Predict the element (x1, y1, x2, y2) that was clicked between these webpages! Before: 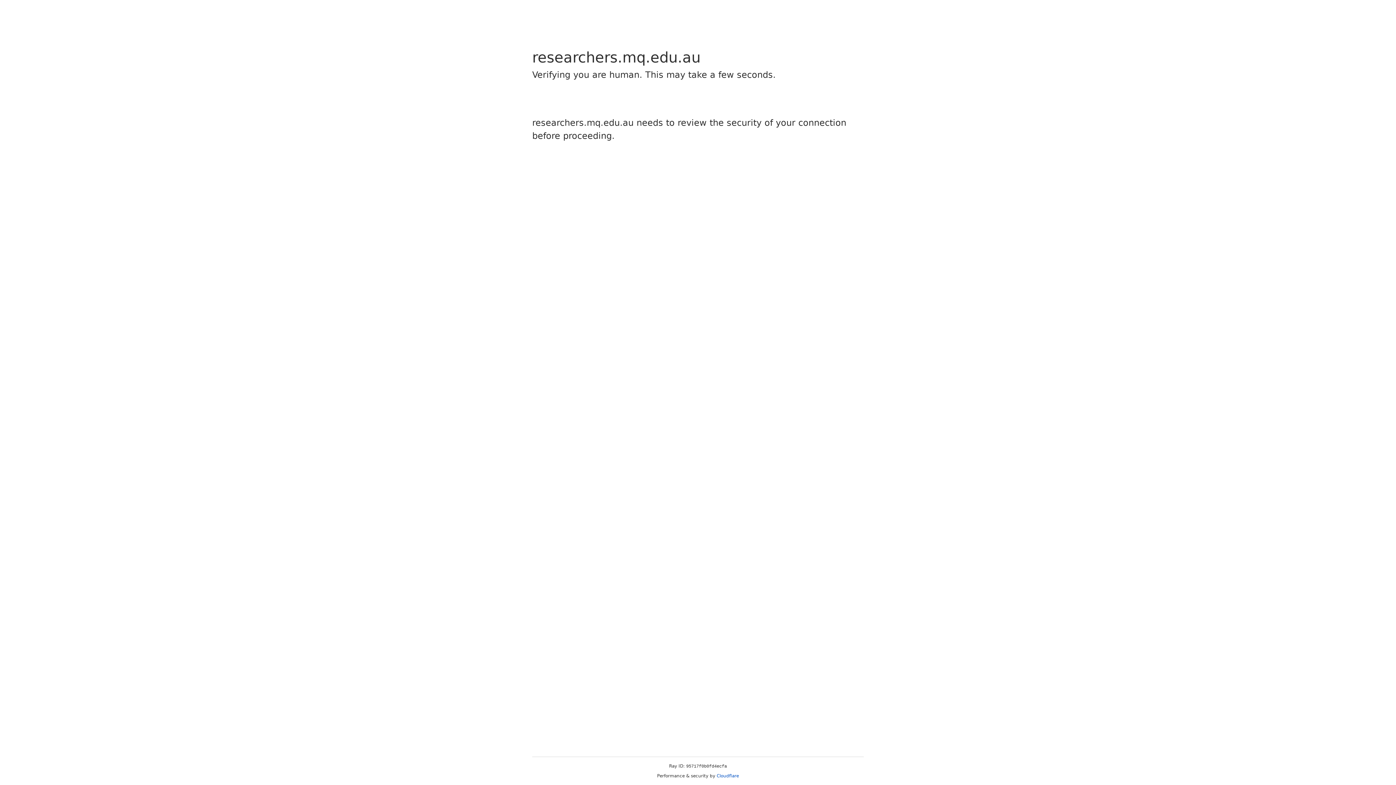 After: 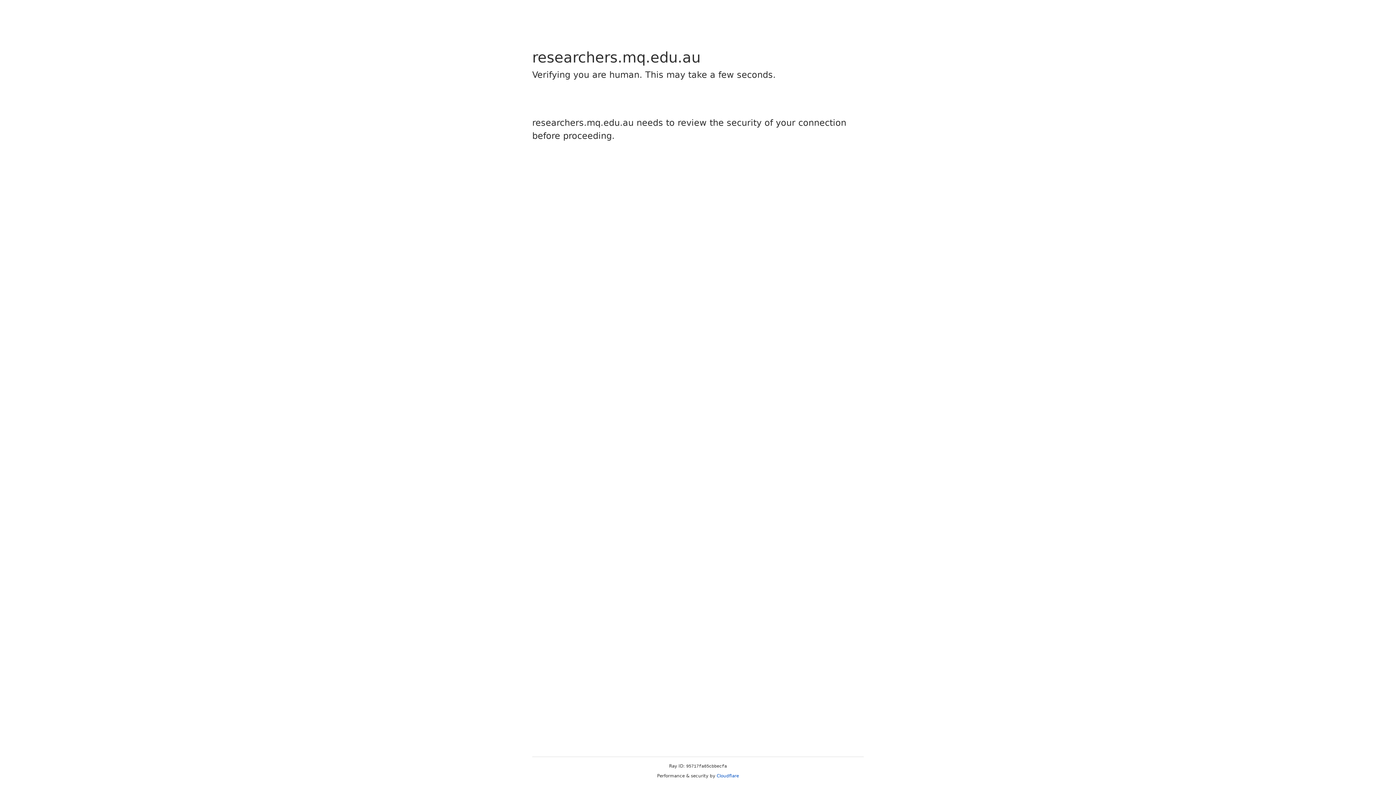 Action: bbox: (716, 773, 739, 778) label: Cloudflare